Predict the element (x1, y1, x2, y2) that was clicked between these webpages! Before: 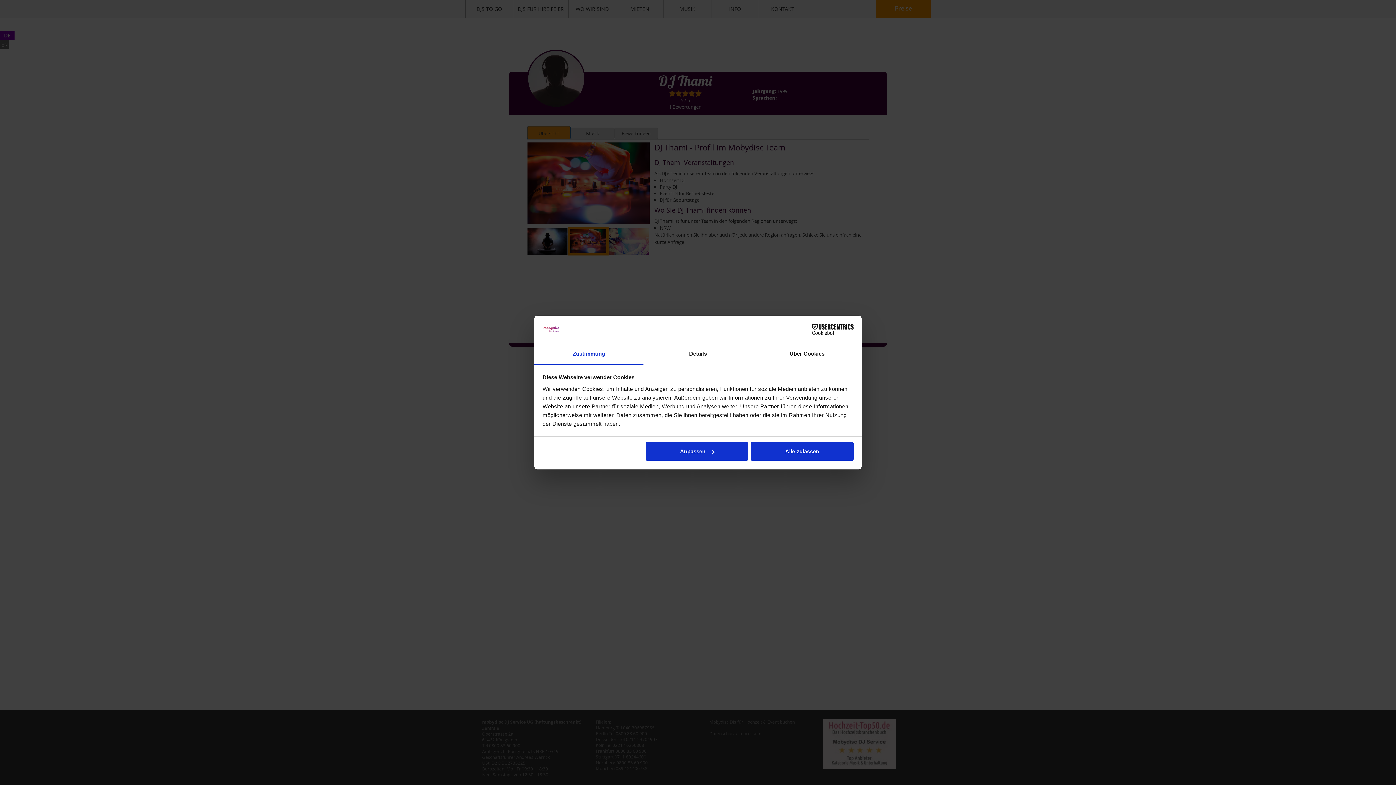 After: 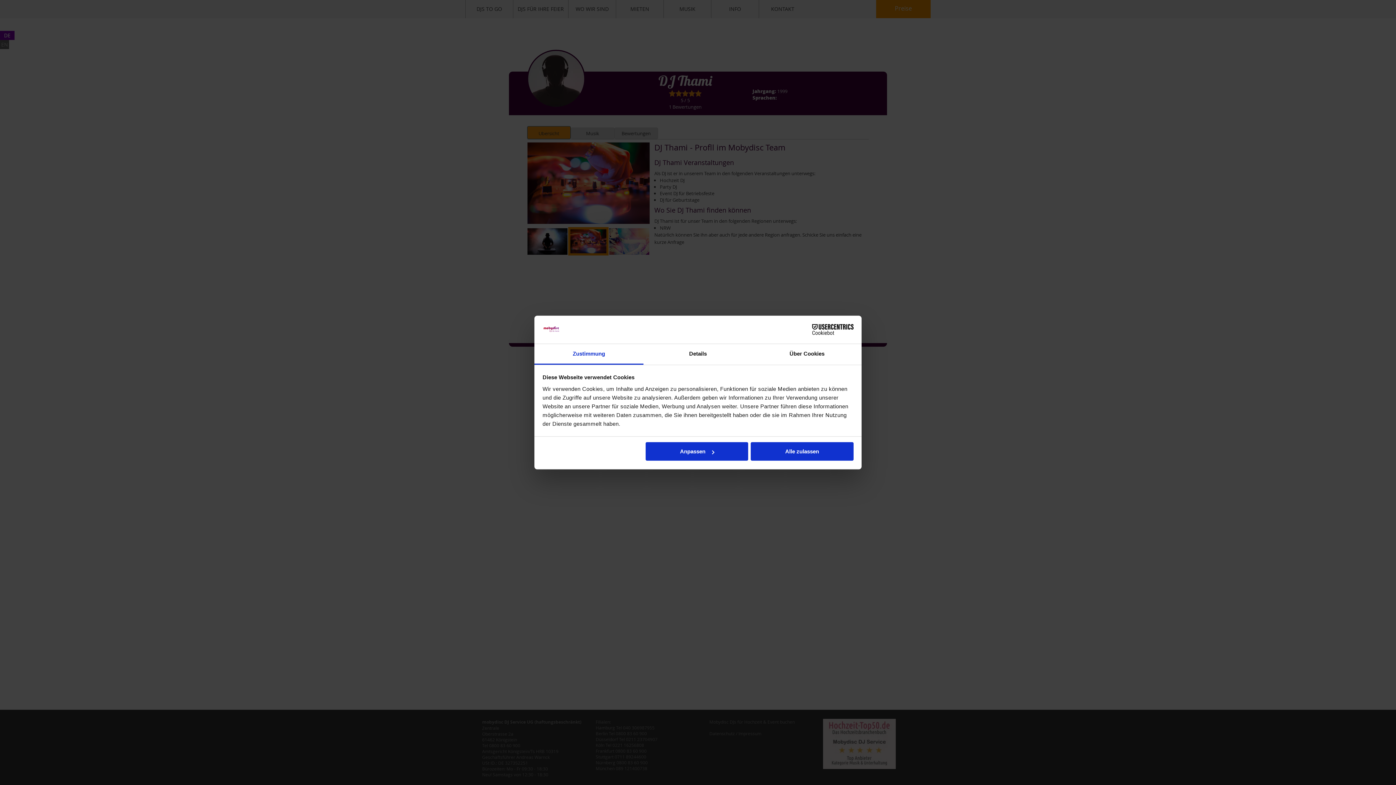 Action: bbox: (534, 344, 643, 364) label: Zustimmung